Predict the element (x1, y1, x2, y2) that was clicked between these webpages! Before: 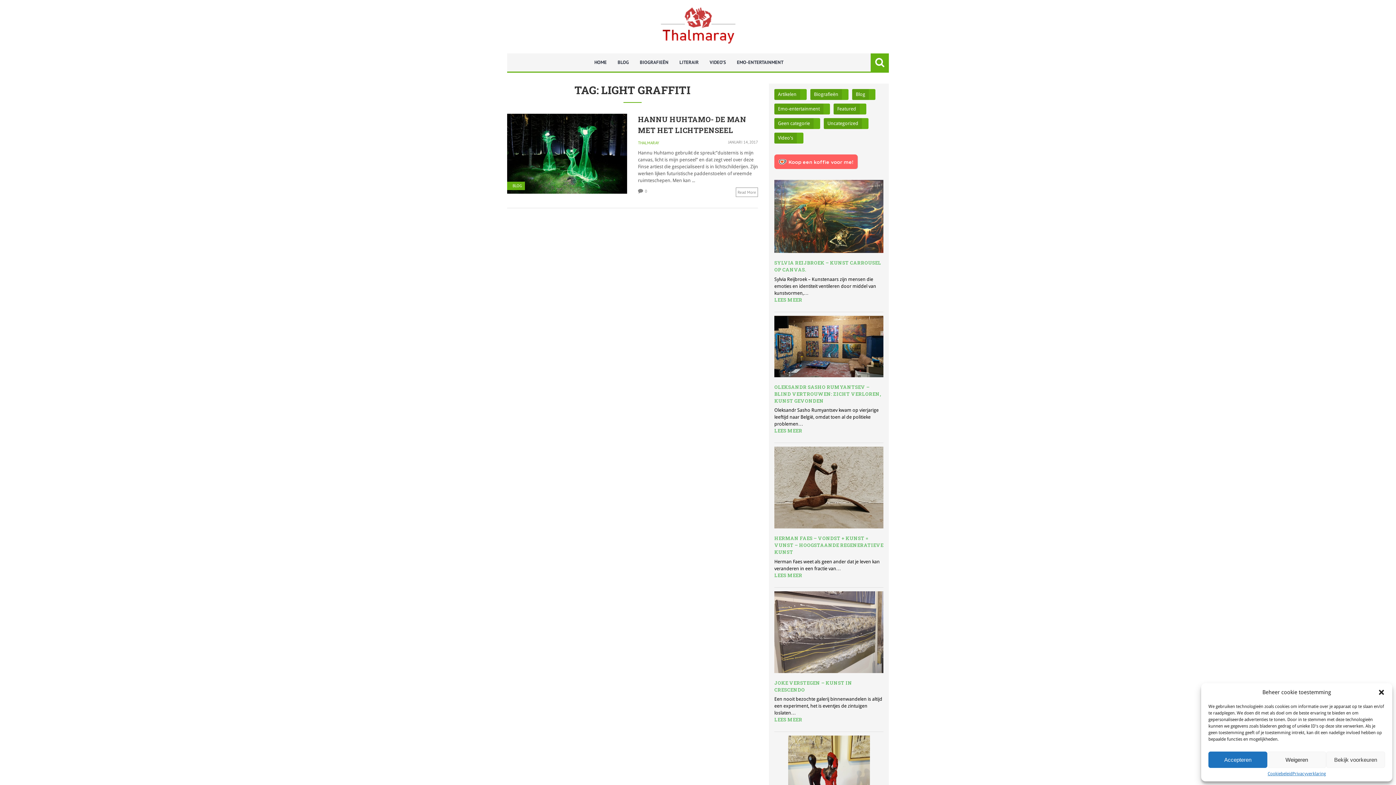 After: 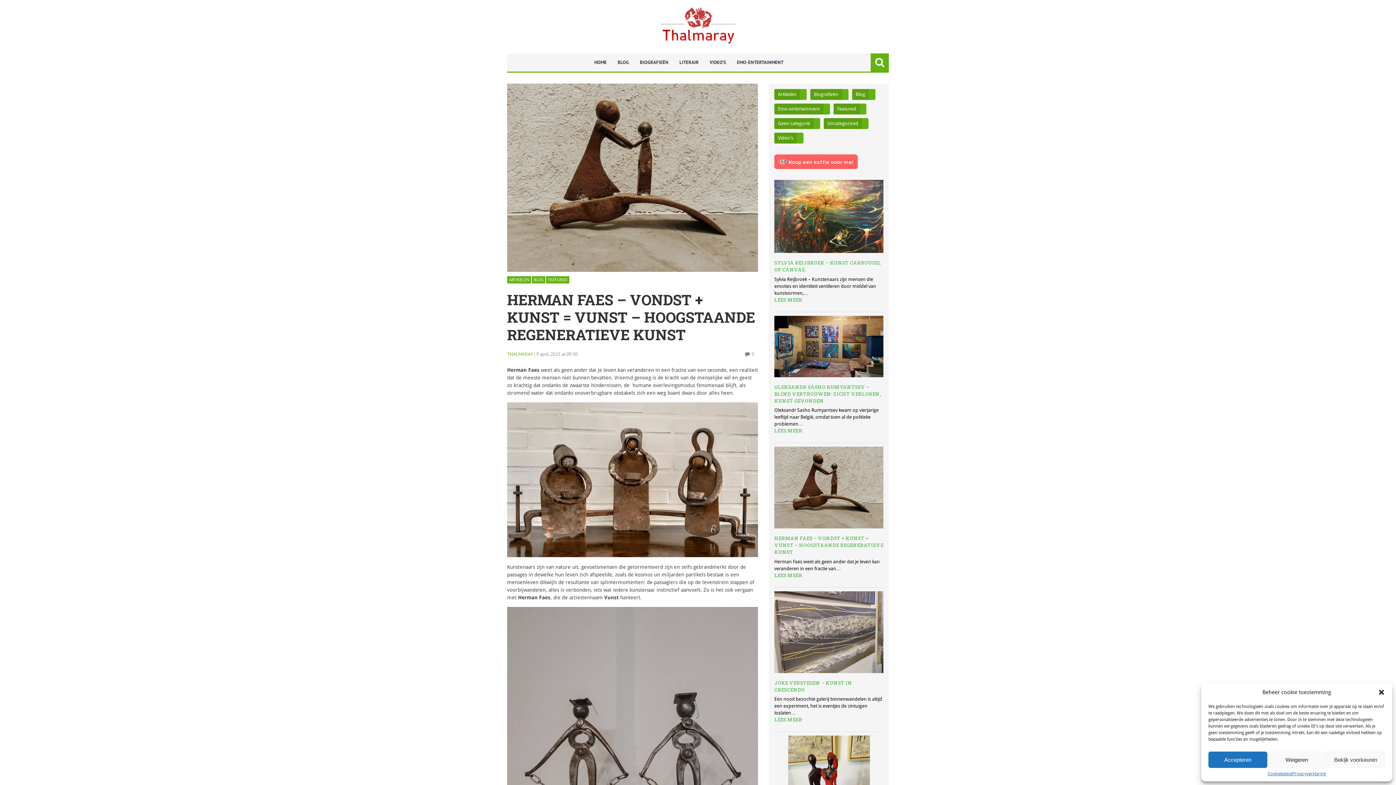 Action: label: HERMAN FAES – VONDST + KUNST = VUNST – HOOGSTAANDE REGENERATIEVE KUNST bbox: (774, 535, 883, 556)